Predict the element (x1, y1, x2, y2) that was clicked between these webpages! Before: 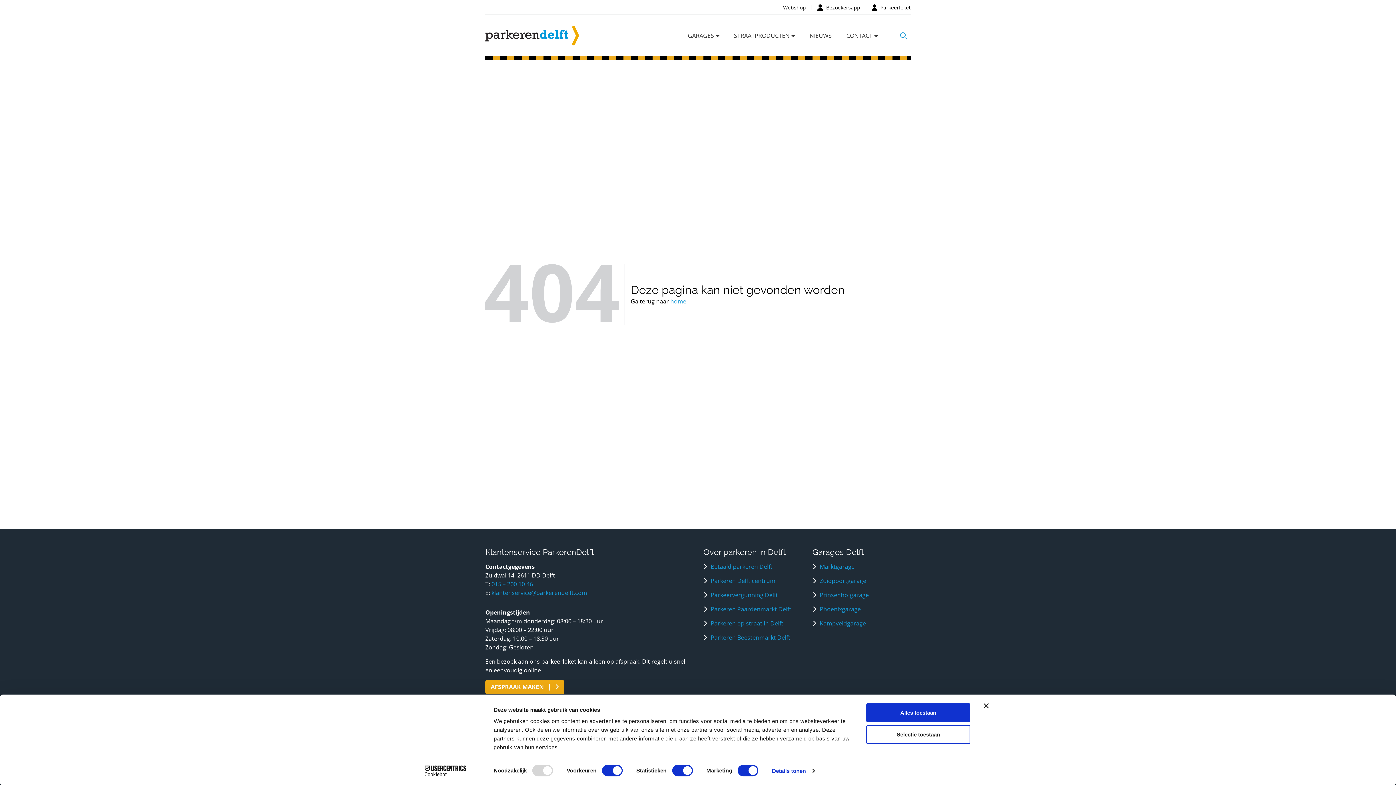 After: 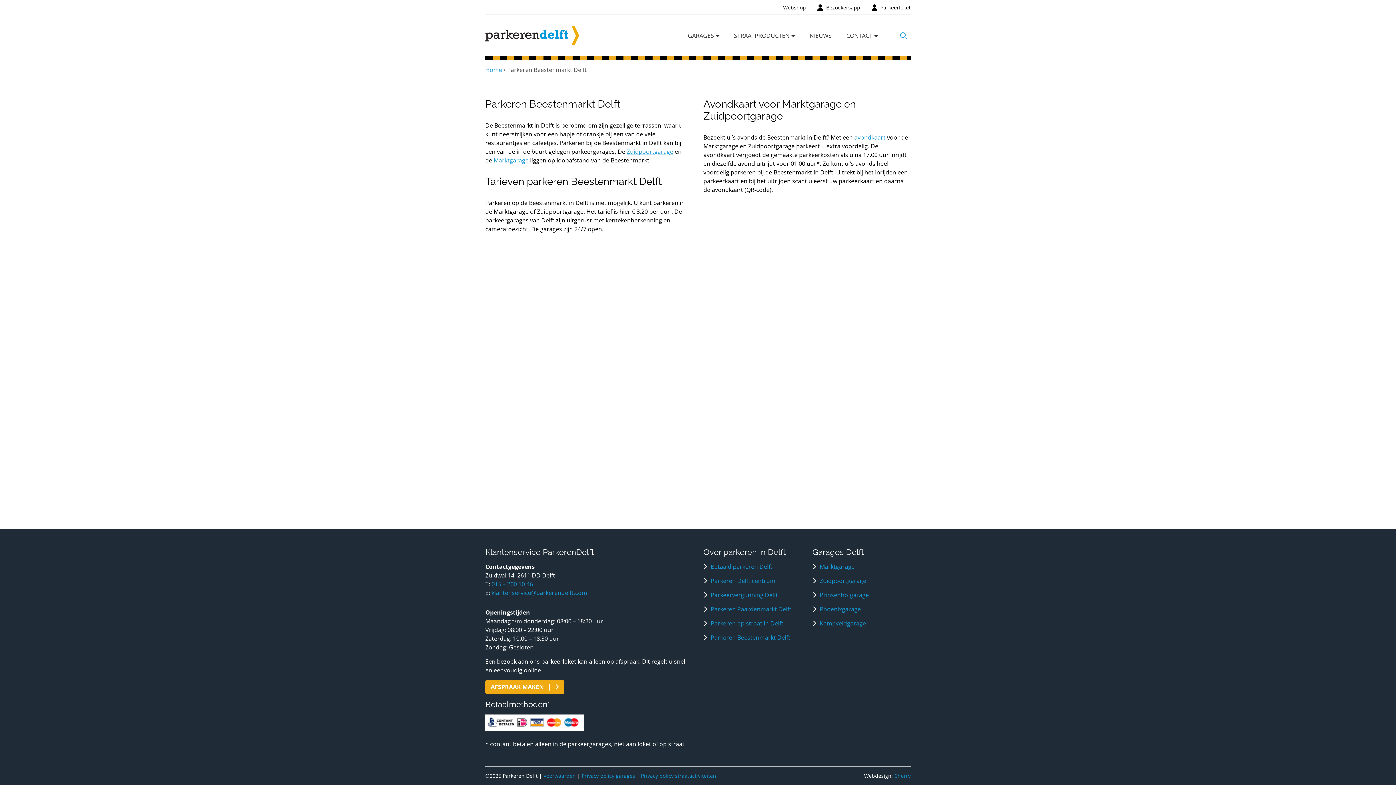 Action: bbox: (710, 633, 790, 641) label: Parkeren Beestenmarkt Delft